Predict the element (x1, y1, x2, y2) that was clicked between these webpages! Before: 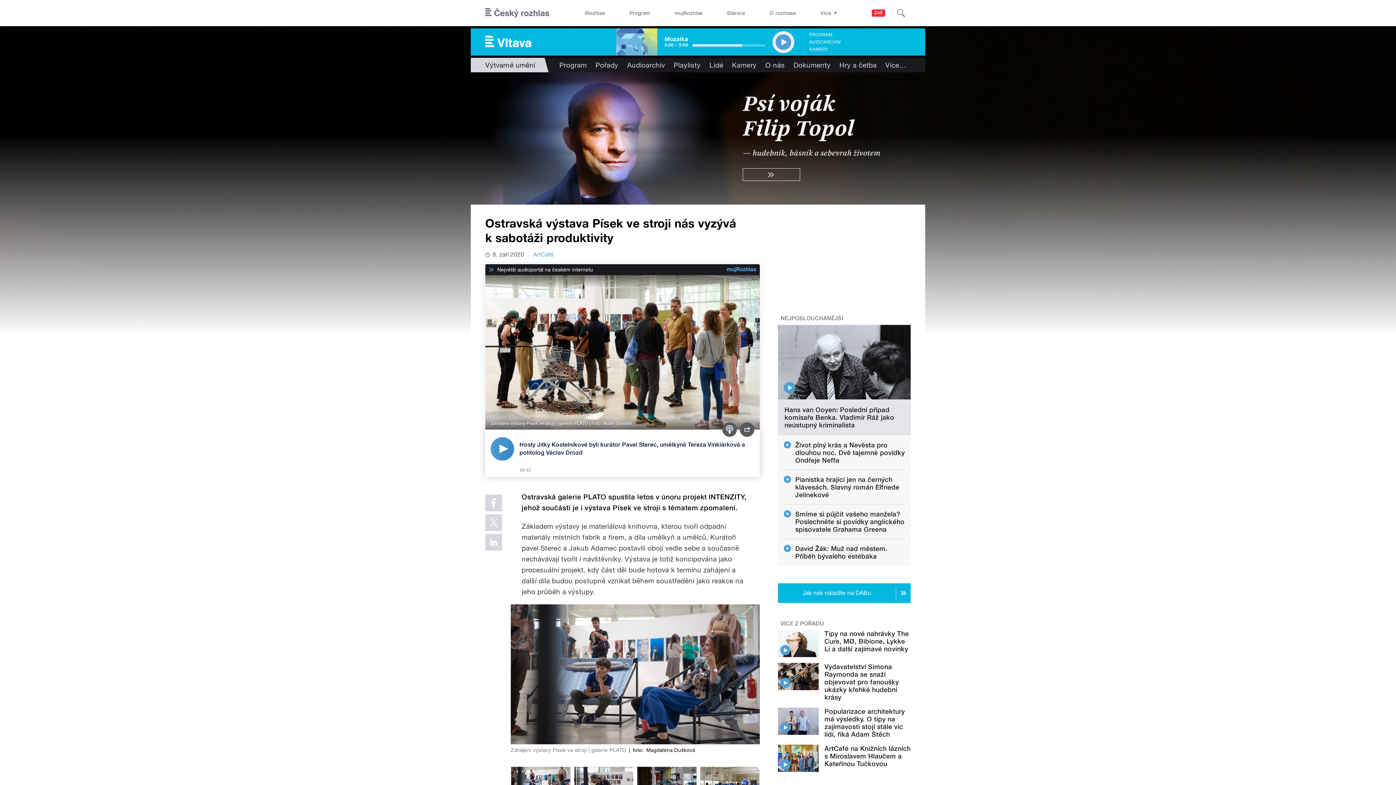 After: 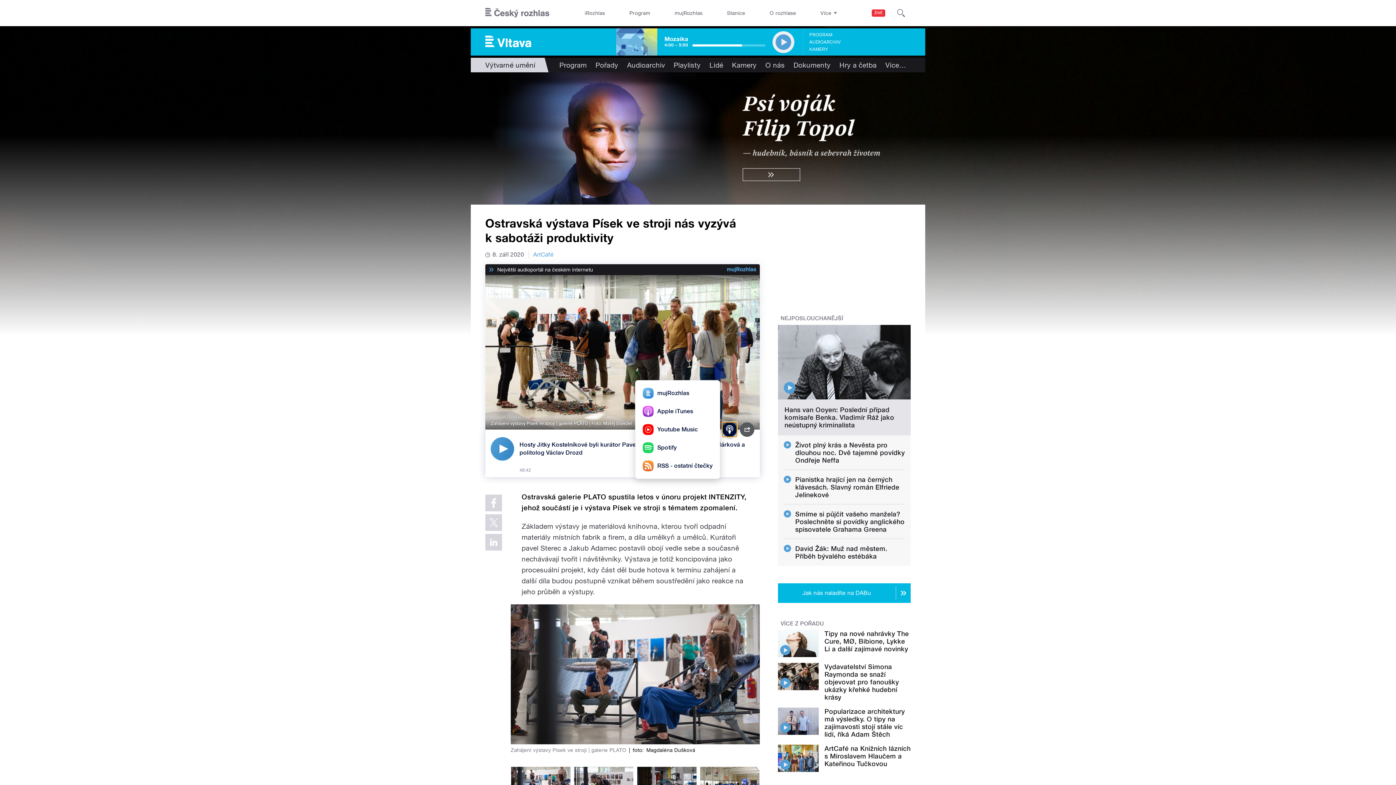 Action: bbox: (722, 422, 737, 437) label: Podcast